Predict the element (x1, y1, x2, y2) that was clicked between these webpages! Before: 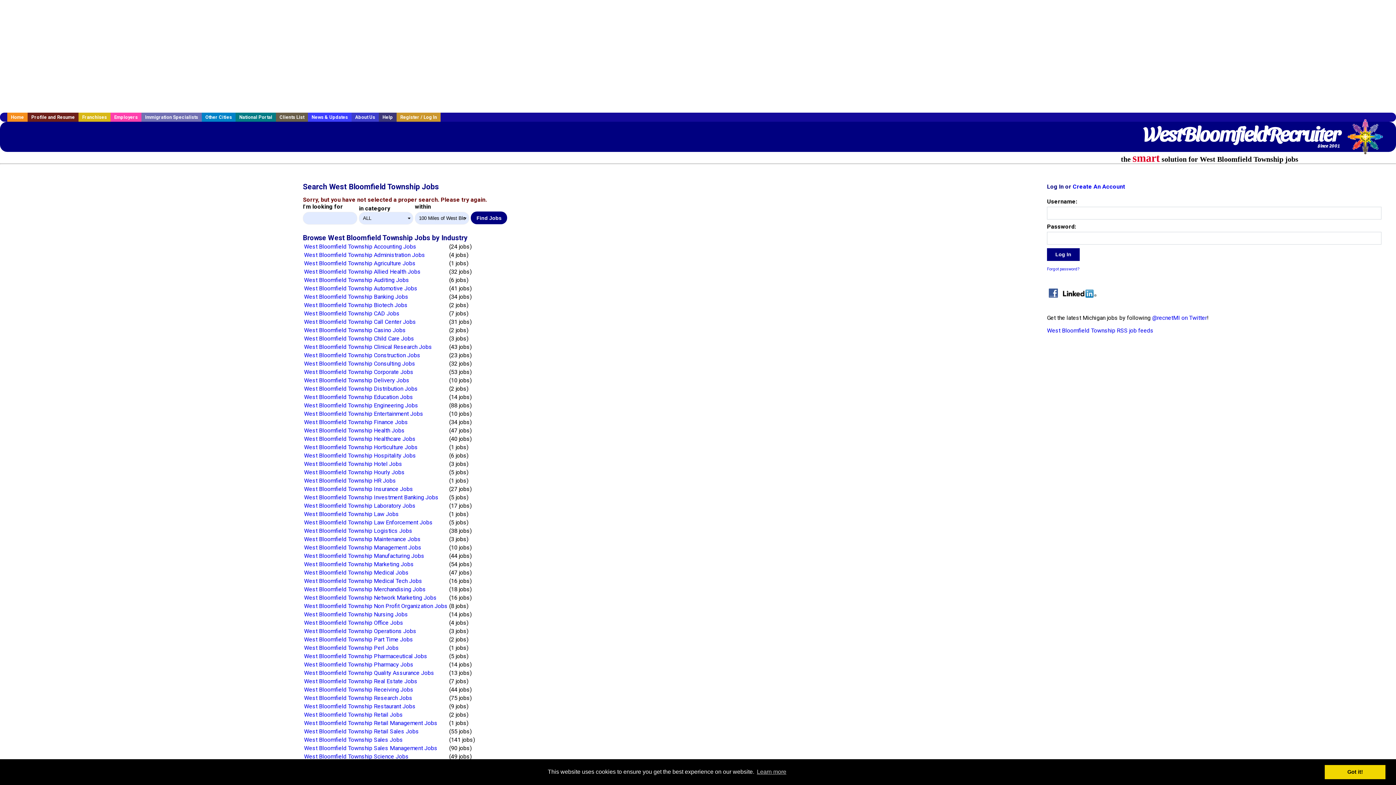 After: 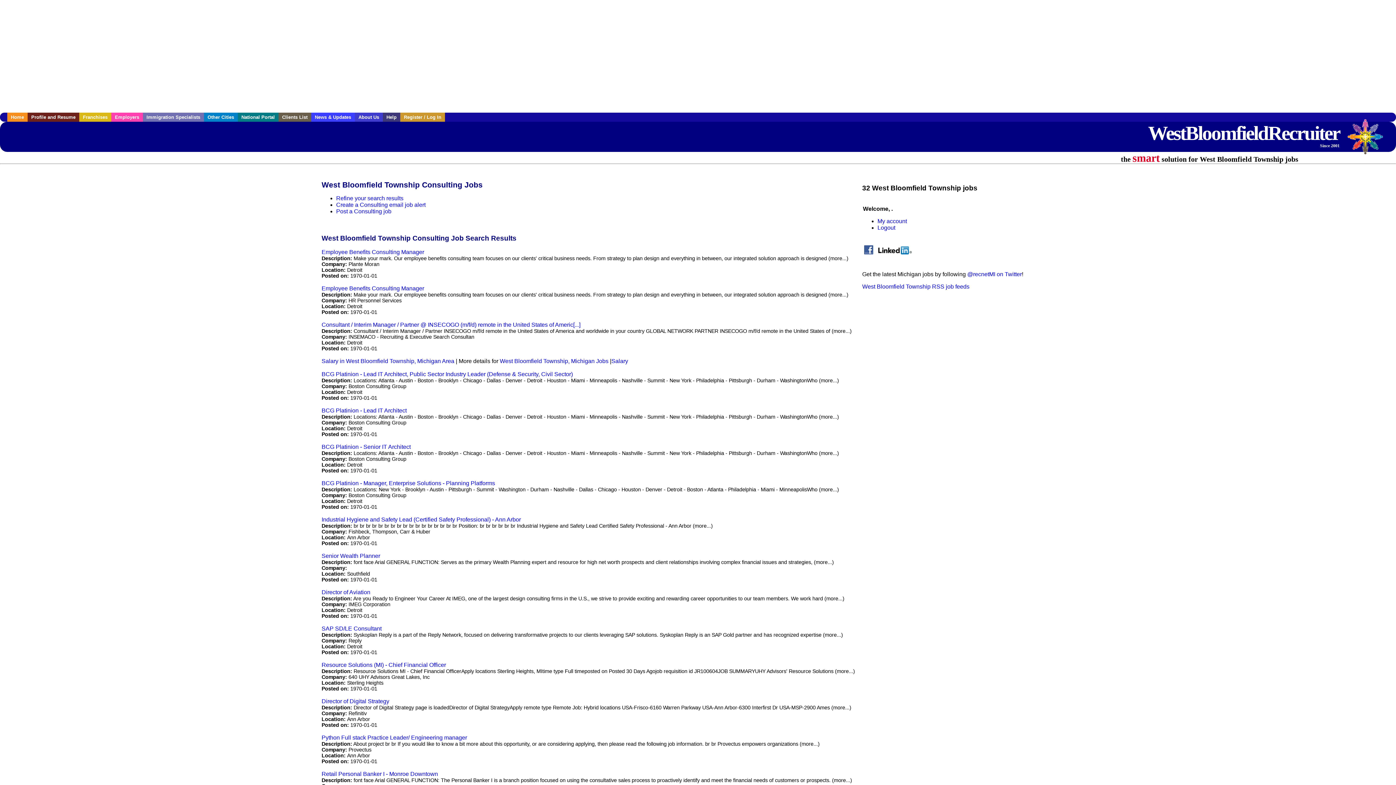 Action: bbox: (304, 360, 415, 367) label: West Bloomfield Township Consulting Jobs